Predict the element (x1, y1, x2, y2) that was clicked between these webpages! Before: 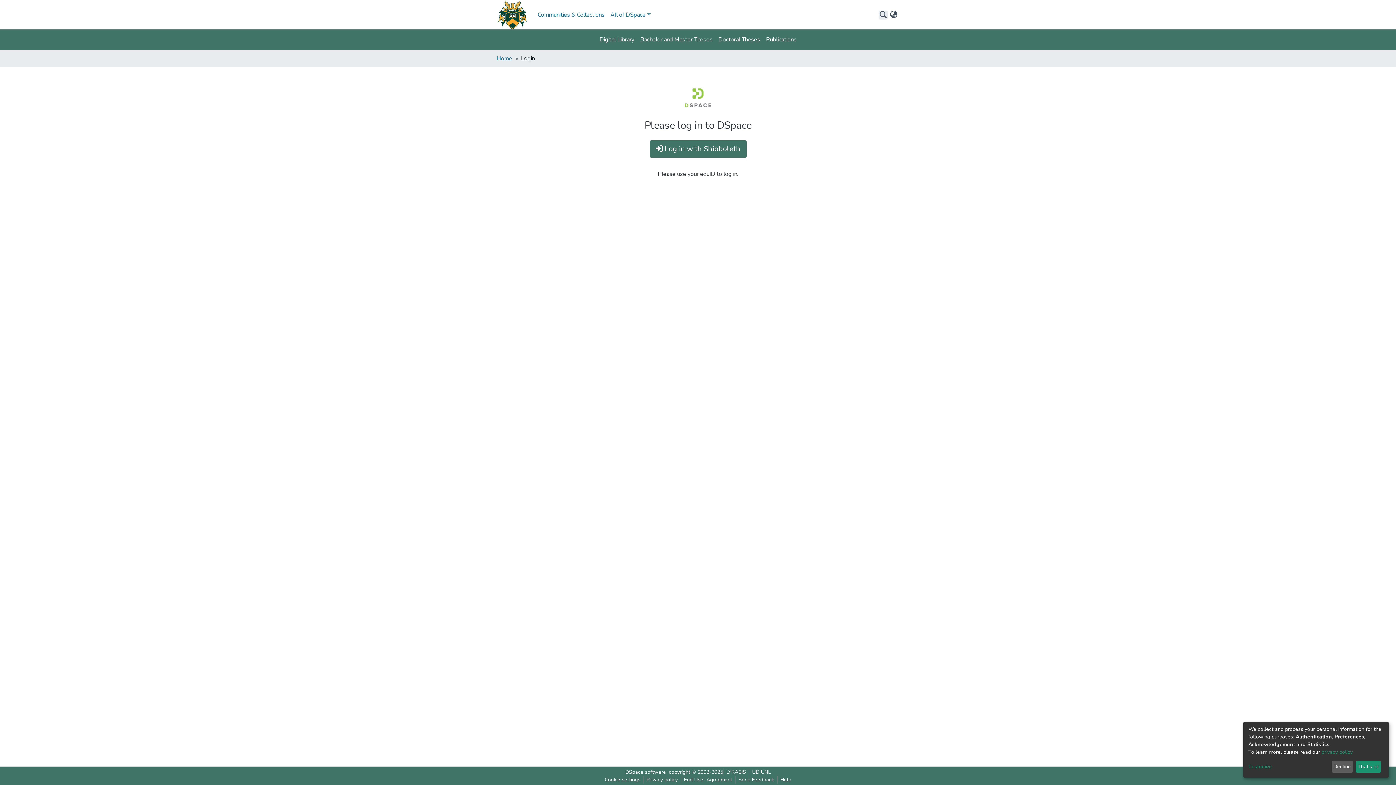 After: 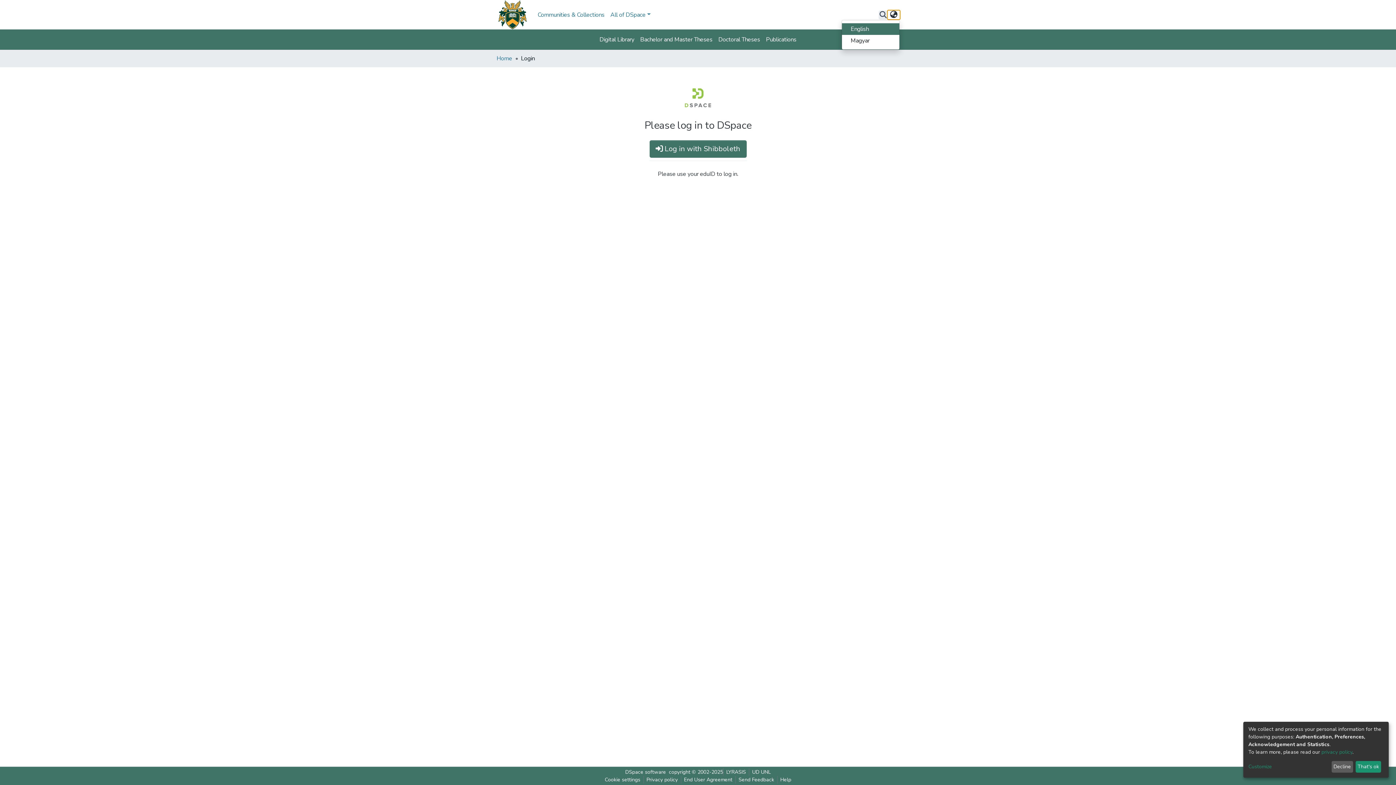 Action: label: Language switch bbox: (888, 10, 900, 19)